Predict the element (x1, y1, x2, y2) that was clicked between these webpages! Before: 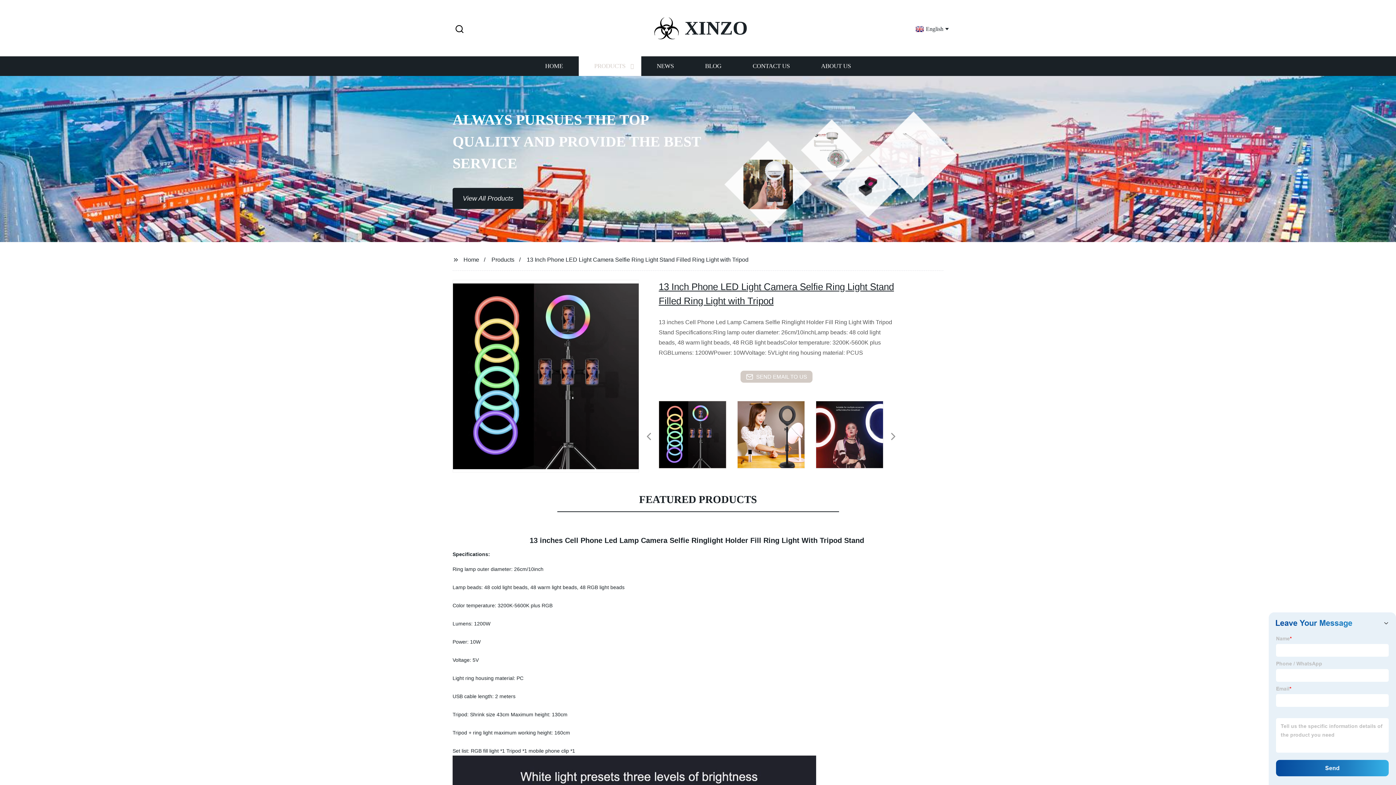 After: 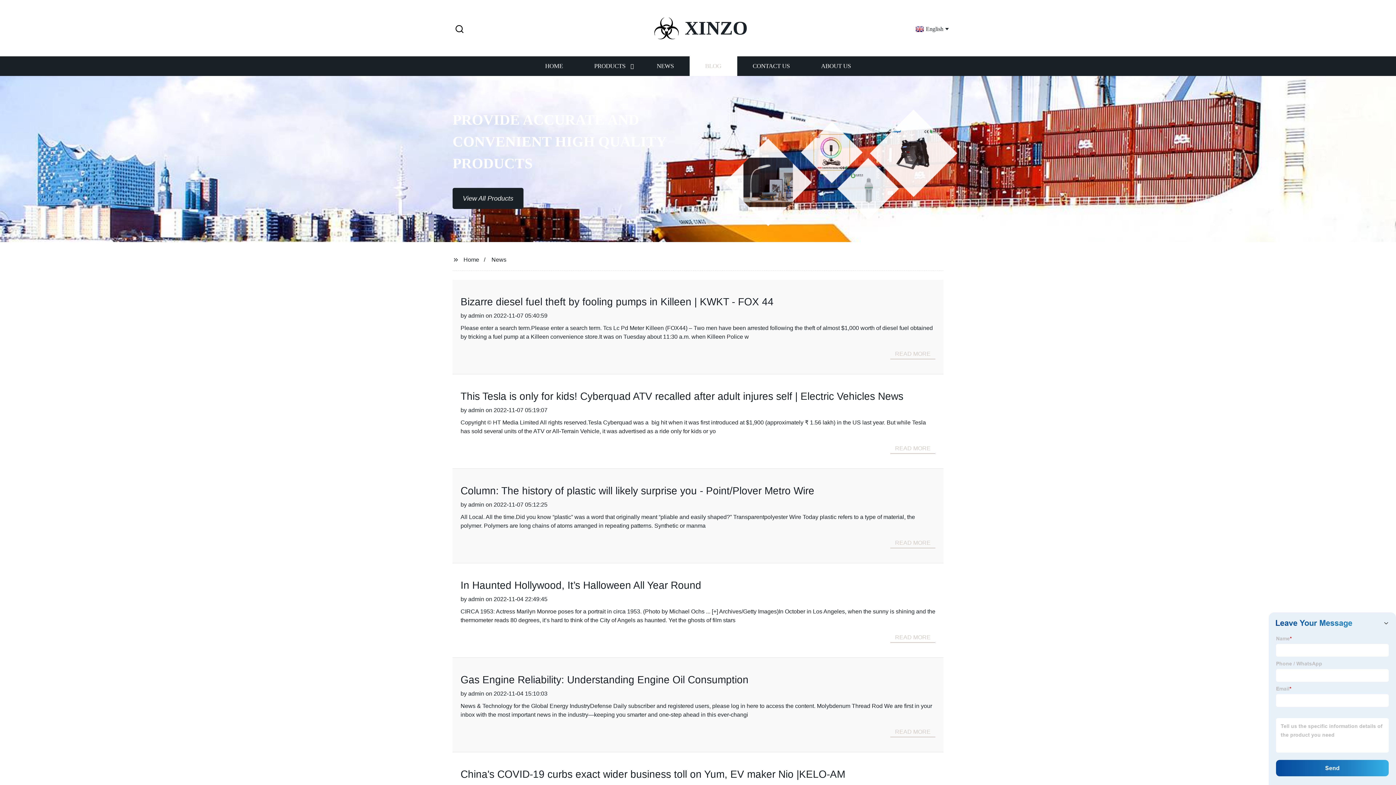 Action: label: BLOG bbox: (689, 56, 737, 76)